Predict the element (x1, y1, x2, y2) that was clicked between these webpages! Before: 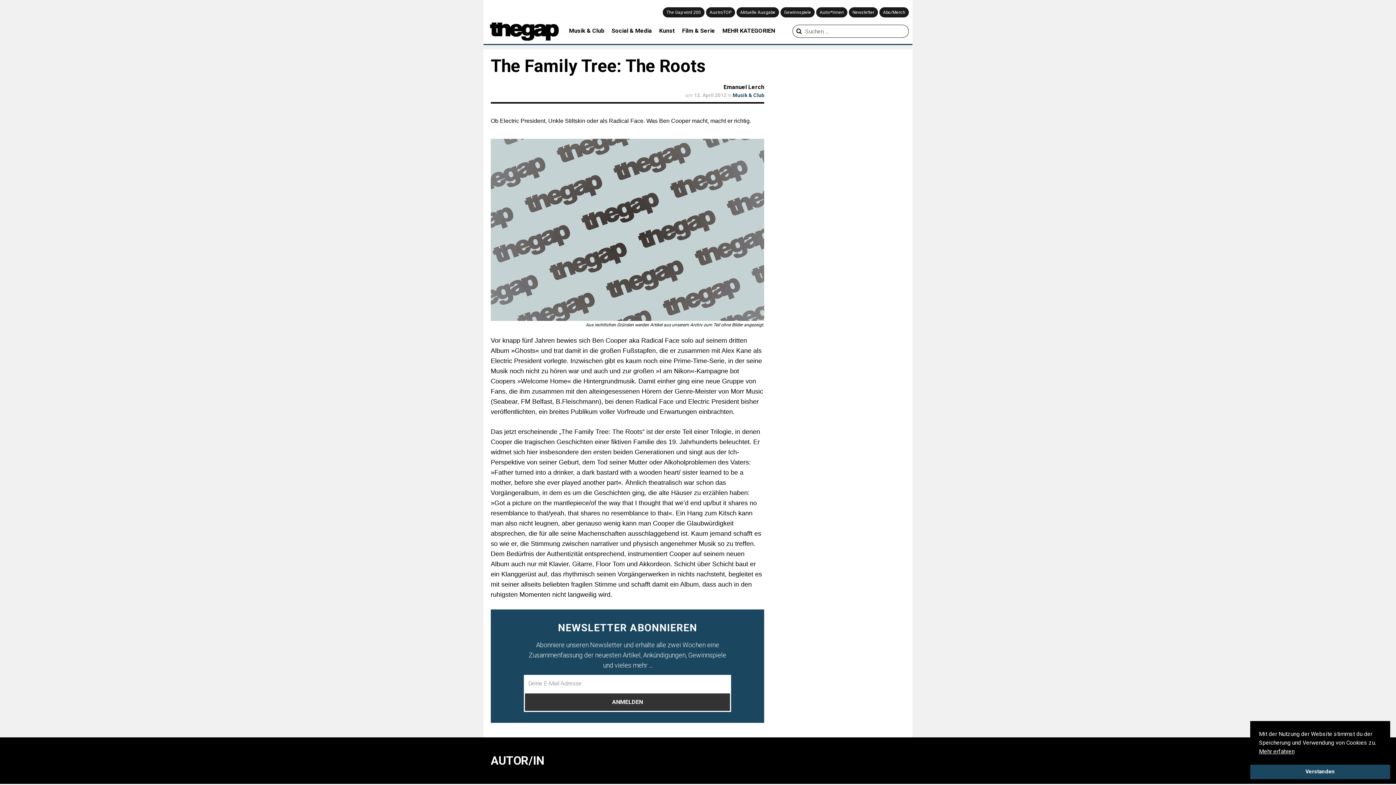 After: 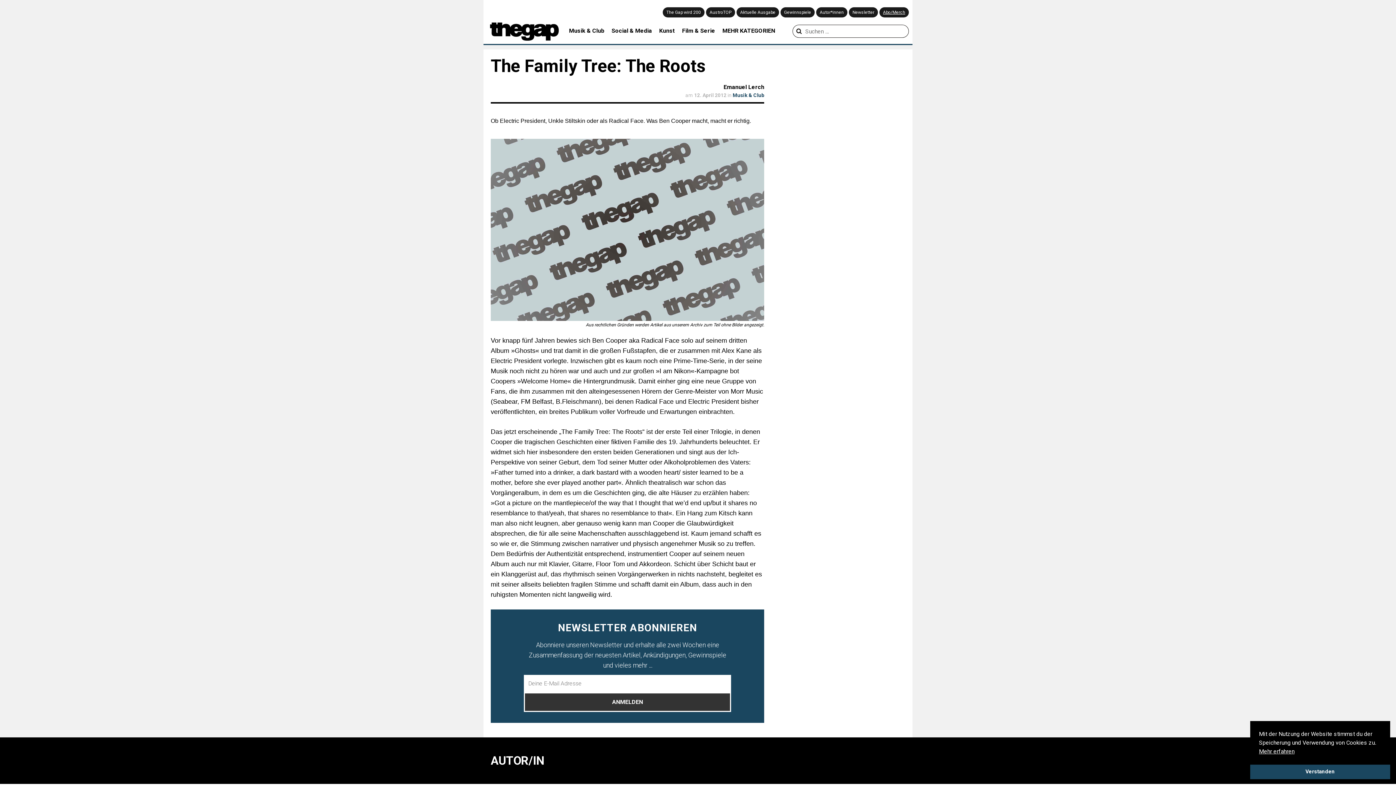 Action: bbox: (879, 7, 909, 17) label: Abo/Merch